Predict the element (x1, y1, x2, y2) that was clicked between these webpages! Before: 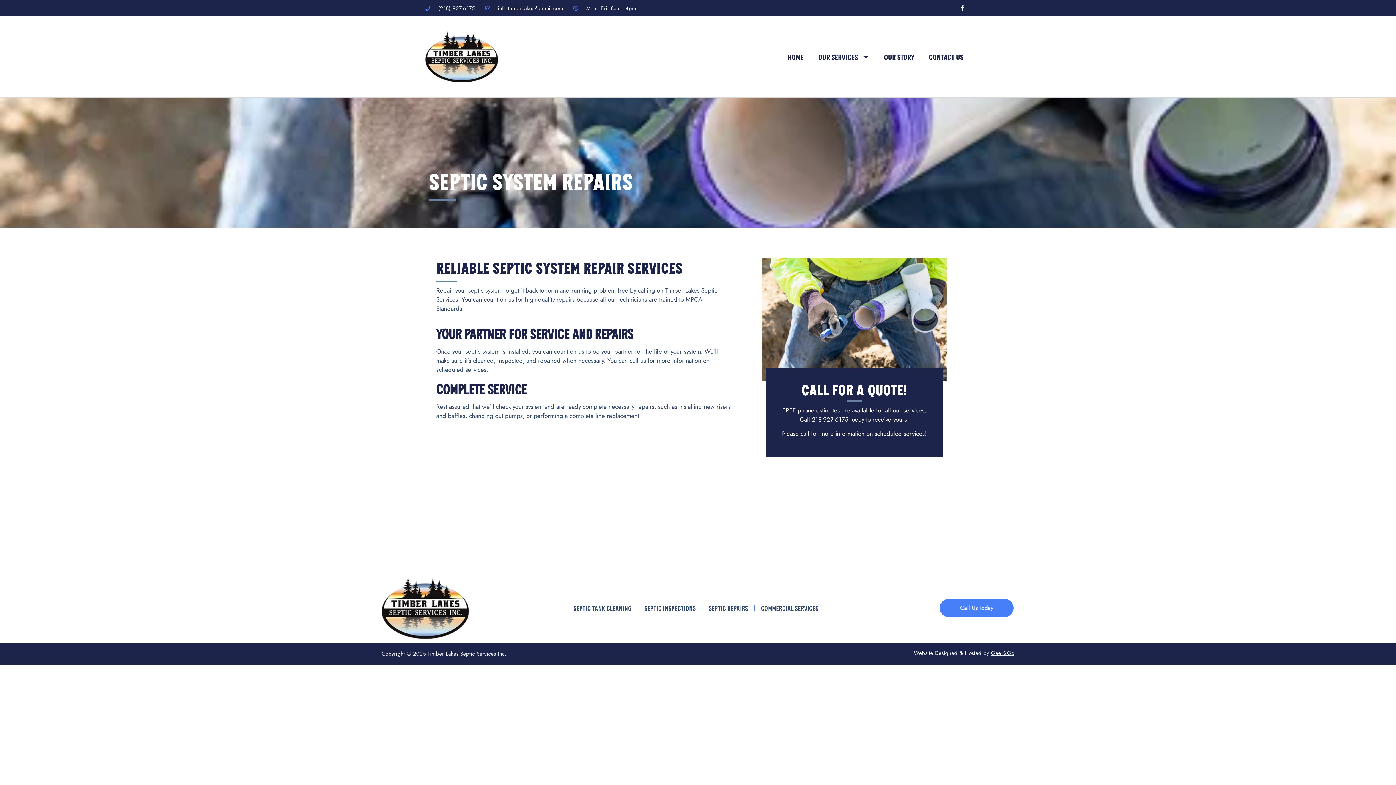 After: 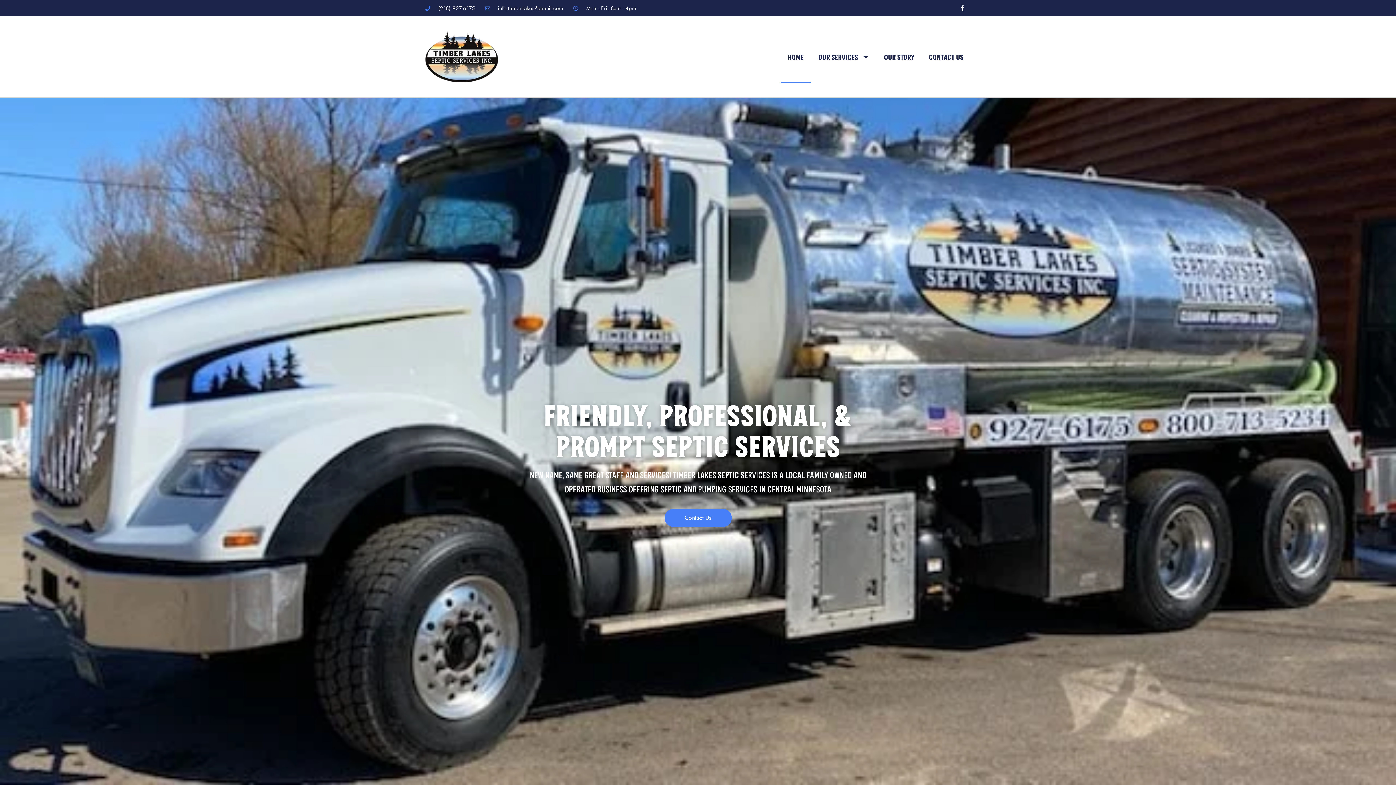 Action: bbox: (381, 577, 469, 639)